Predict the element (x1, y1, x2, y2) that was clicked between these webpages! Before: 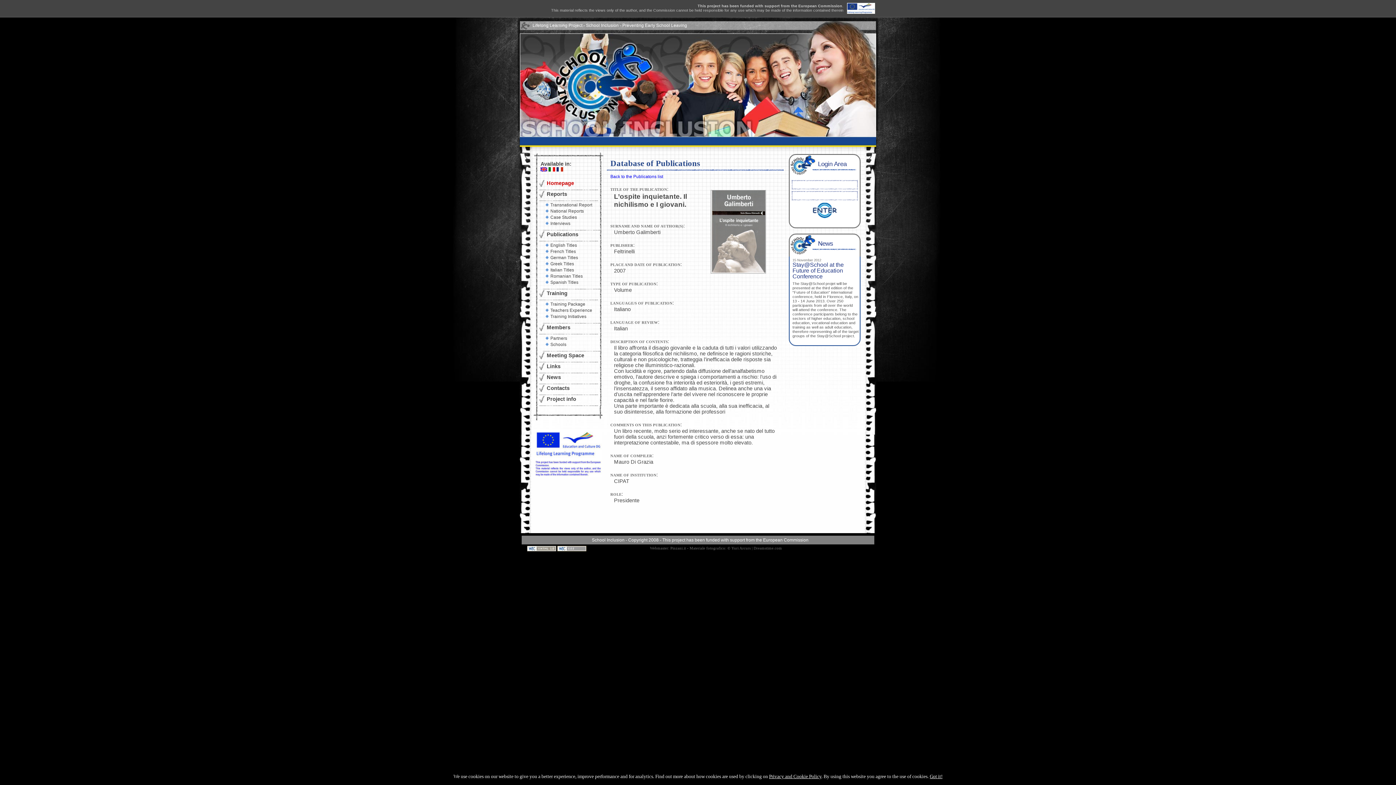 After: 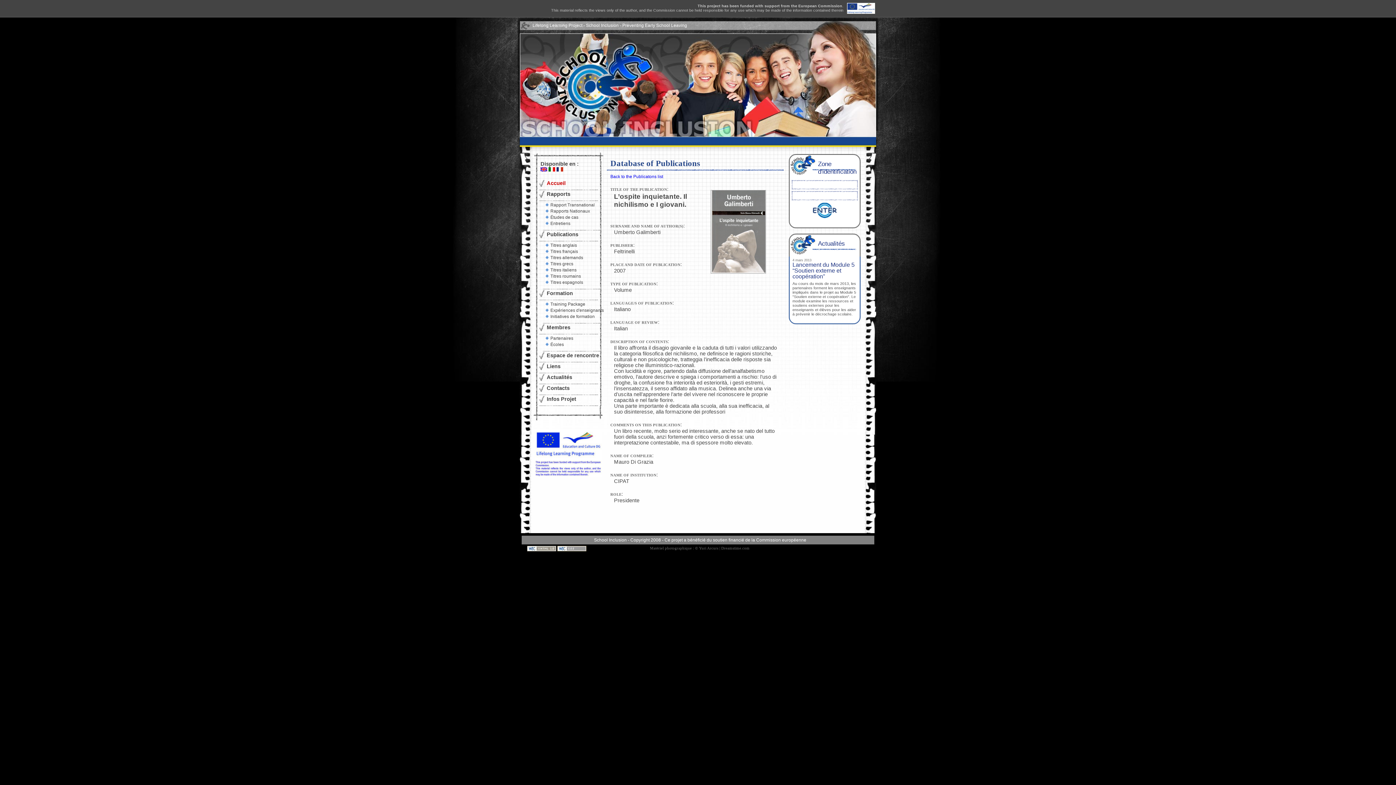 Action: bbox: (556, 166, 563, 172)